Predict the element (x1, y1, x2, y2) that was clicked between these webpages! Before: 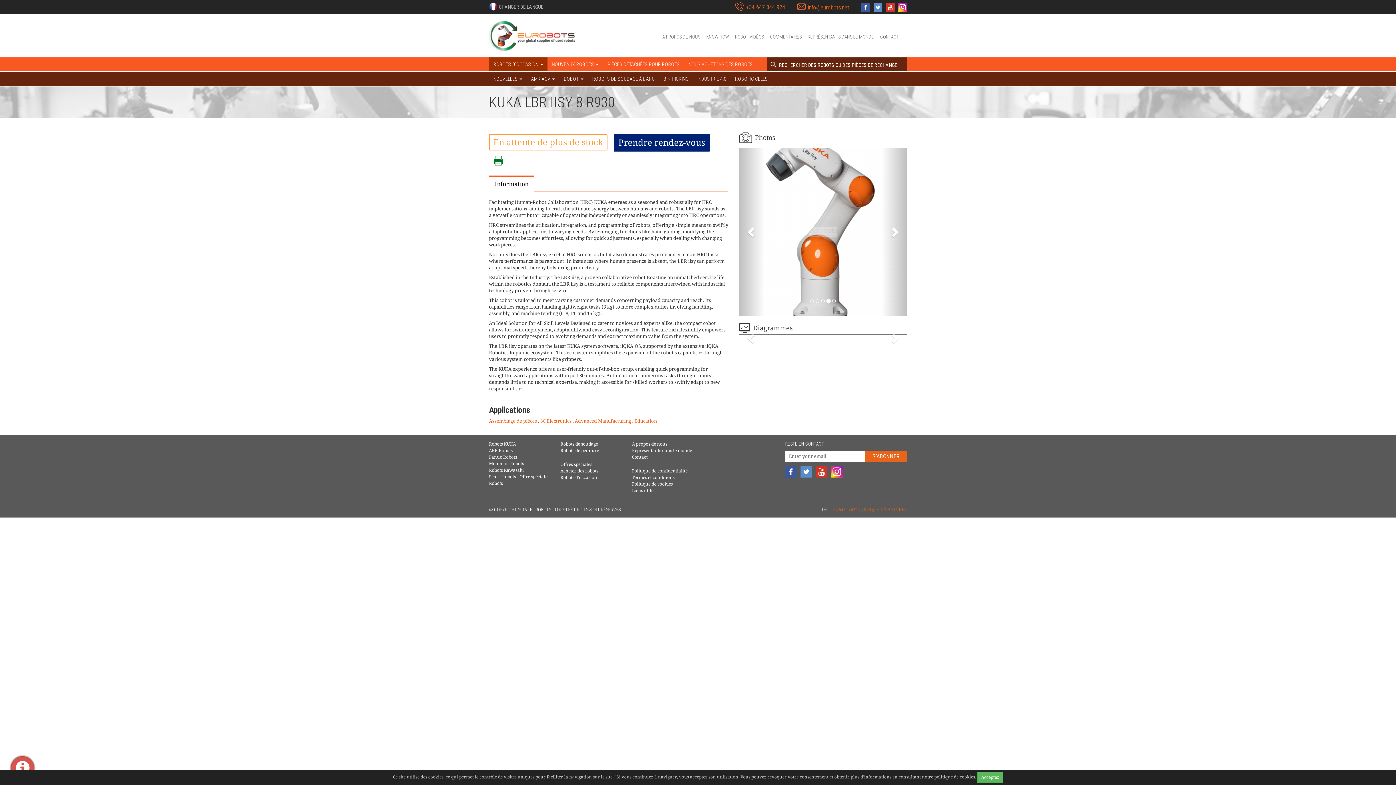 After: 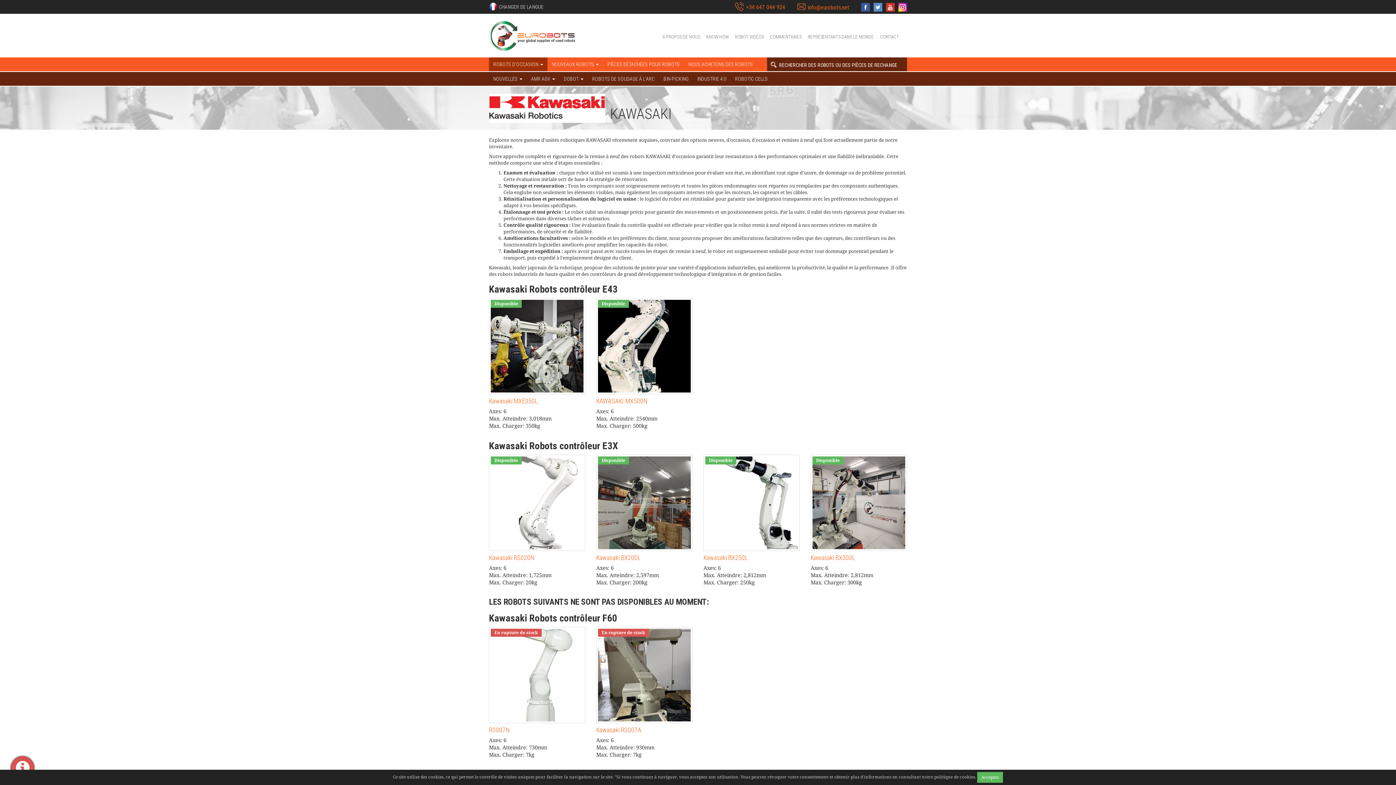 Action: bbox: (489, 468, 524, 473) label: Robots Kawasaki